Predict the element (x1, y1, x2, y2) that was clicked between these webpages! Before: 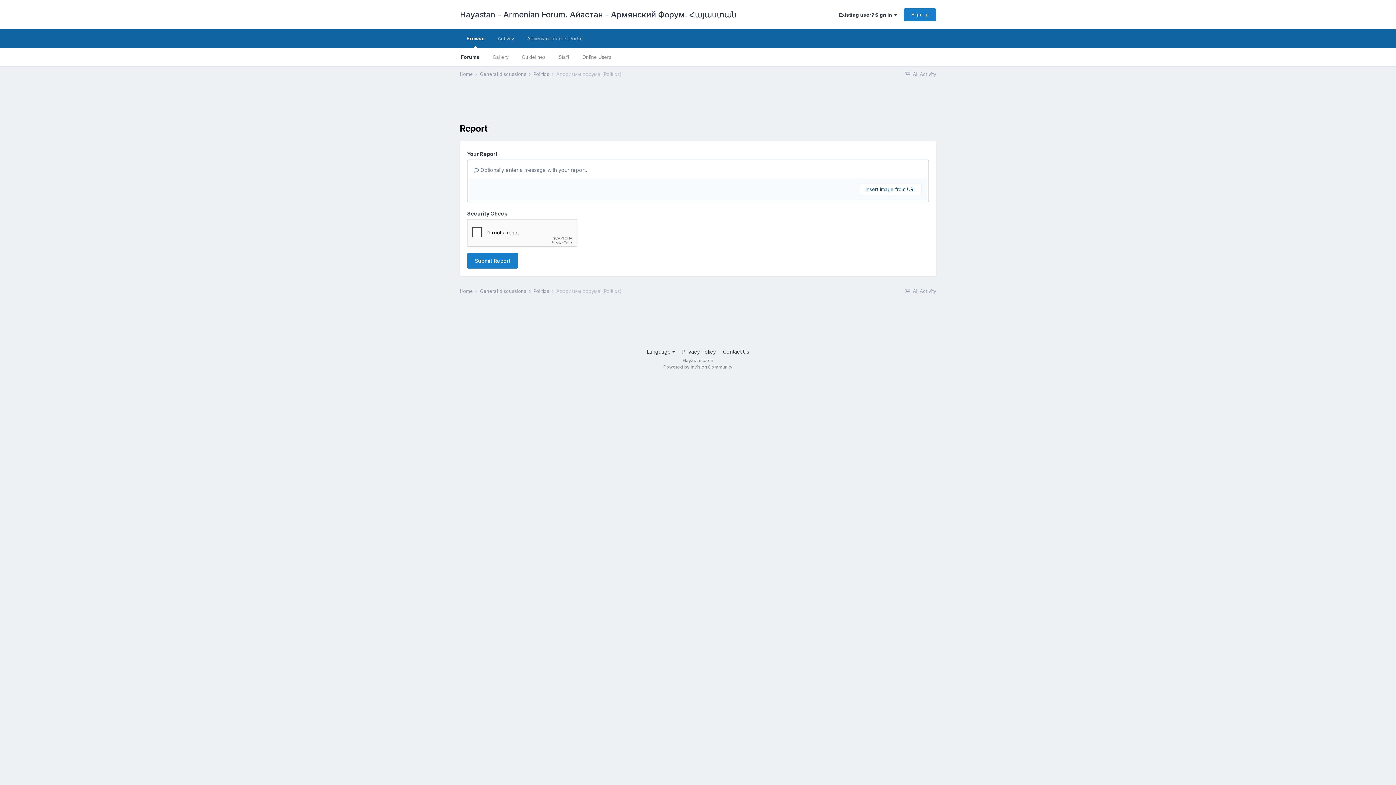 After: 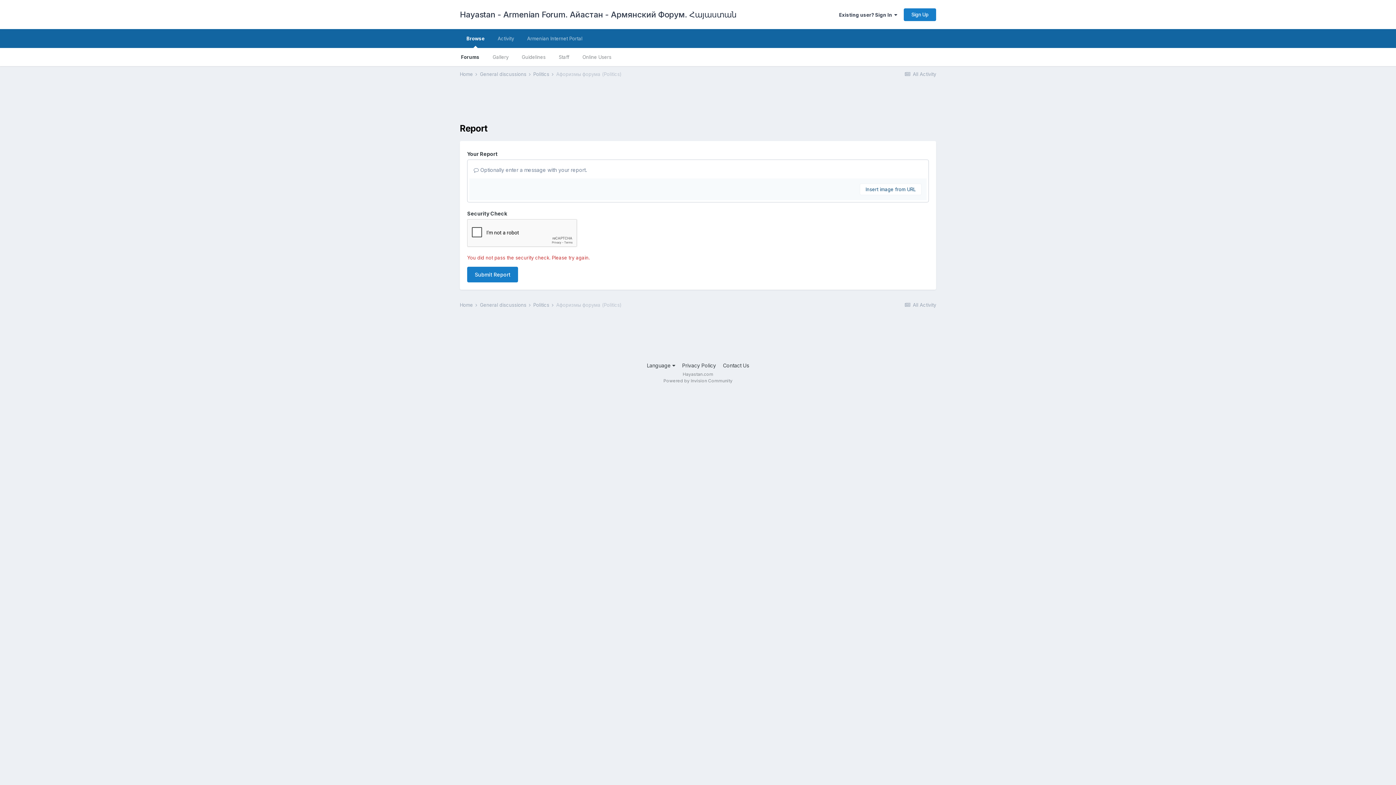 Action: bbox: (467, 253, 518, 268) label: Submit Report